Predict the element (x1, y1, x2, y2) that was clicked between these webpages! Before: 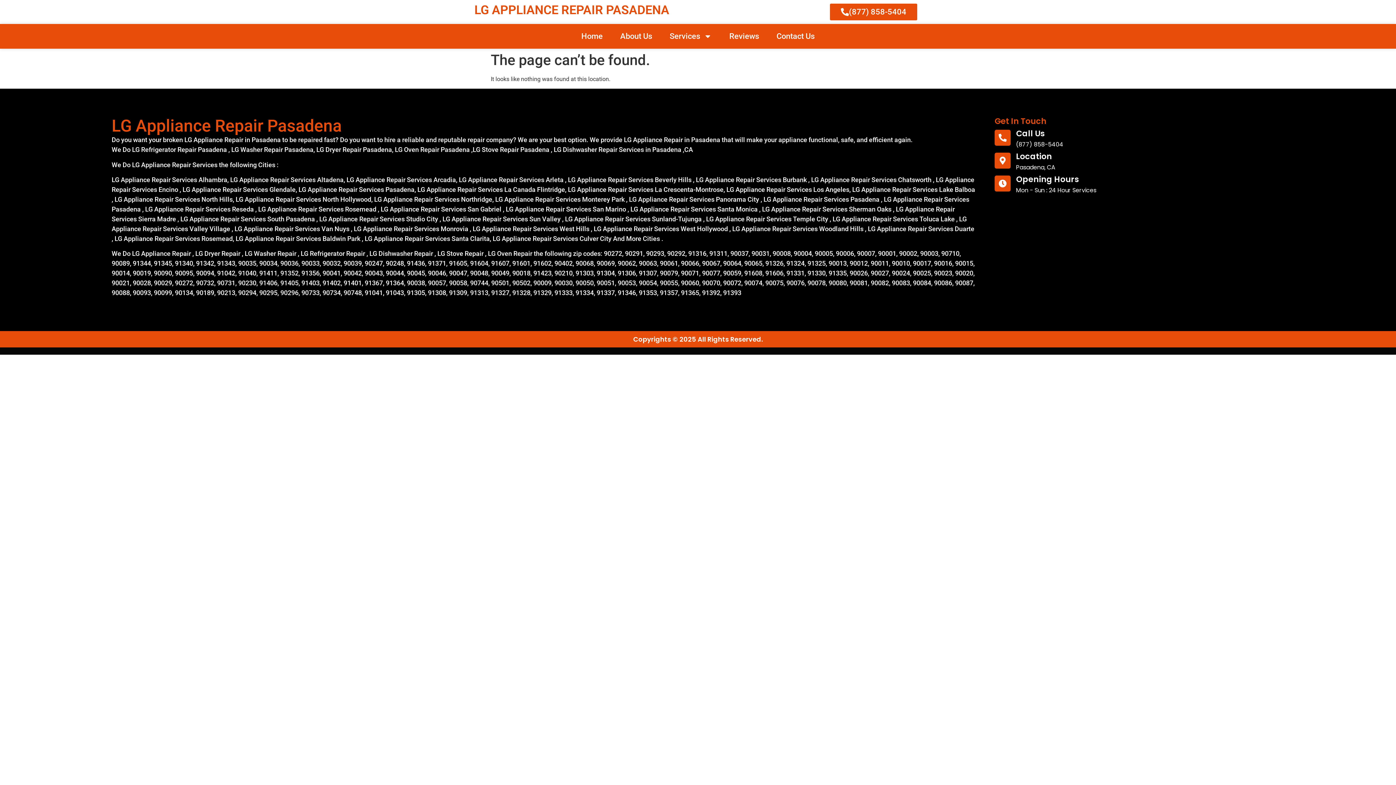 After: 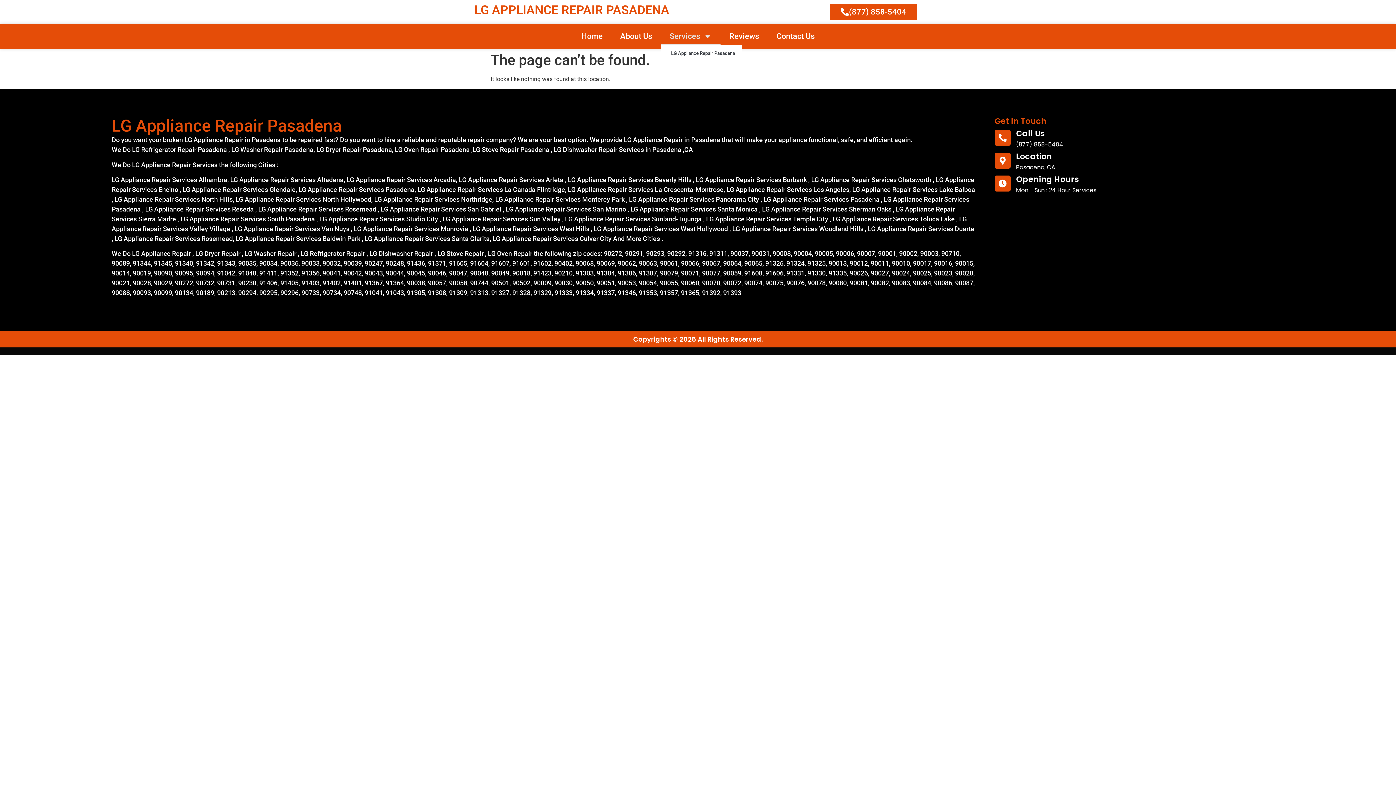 Action: label: Services bbox: (661, 27, 720, 45)